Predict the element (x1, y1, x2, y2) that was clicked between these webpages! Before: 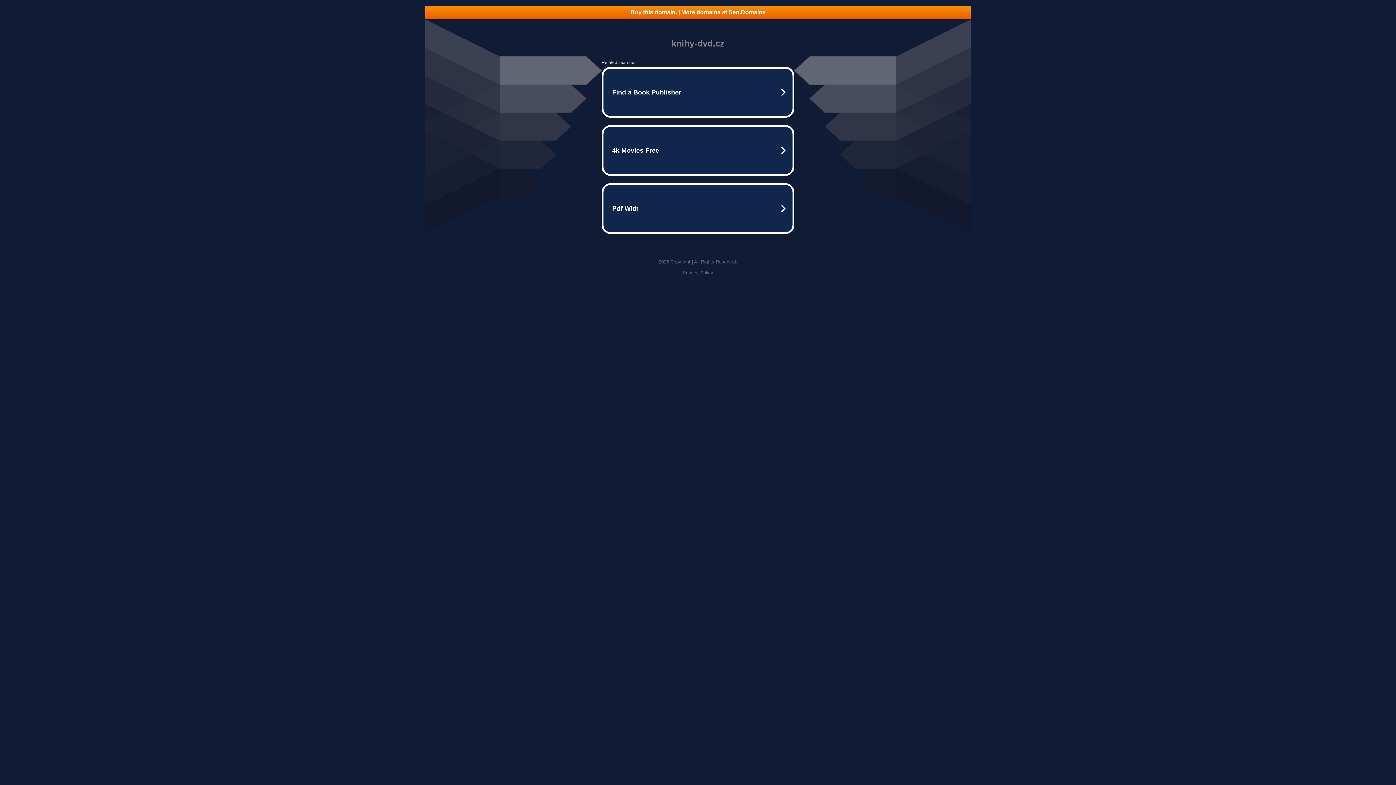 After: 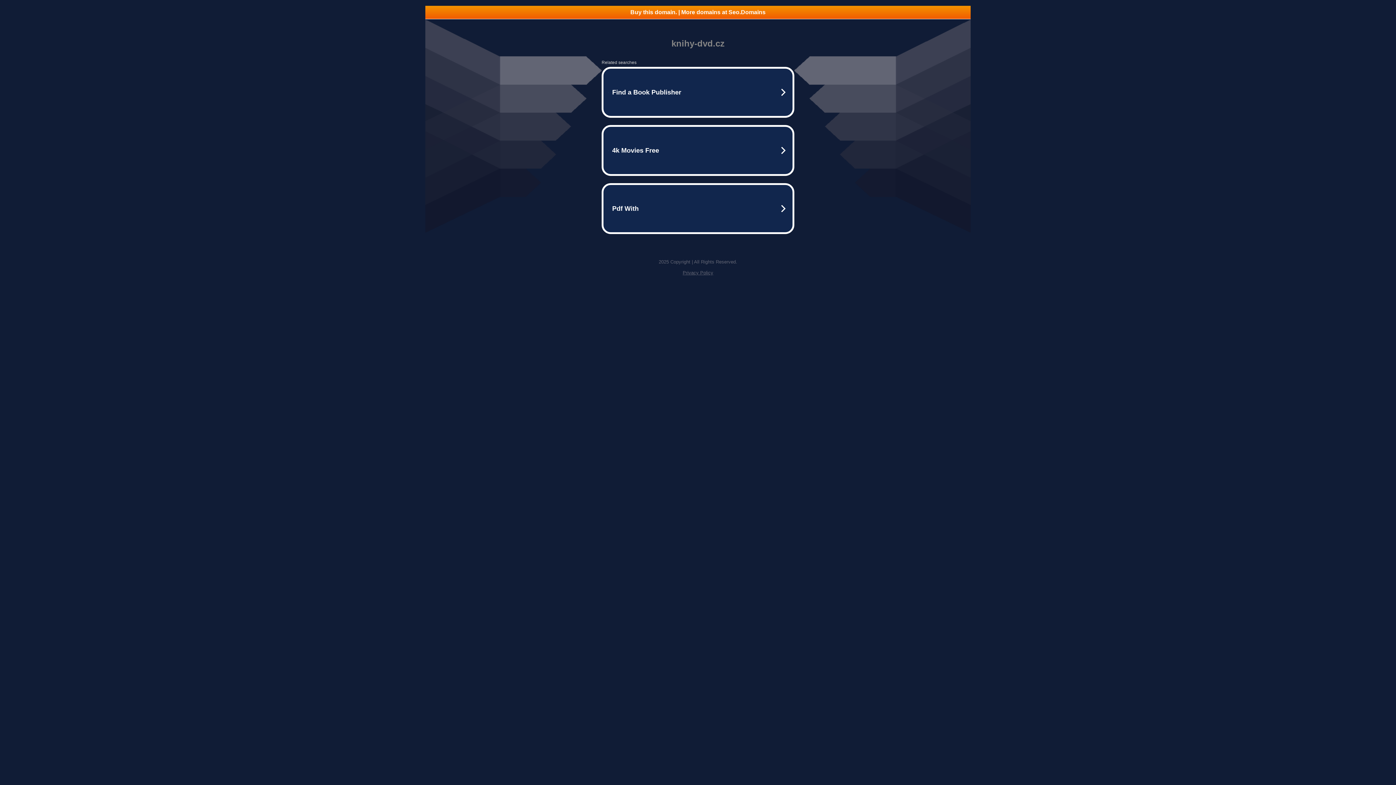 Action: label: Buy this domain. | More domains at Seo.Domains bbox: (425, 5, 970, 18)